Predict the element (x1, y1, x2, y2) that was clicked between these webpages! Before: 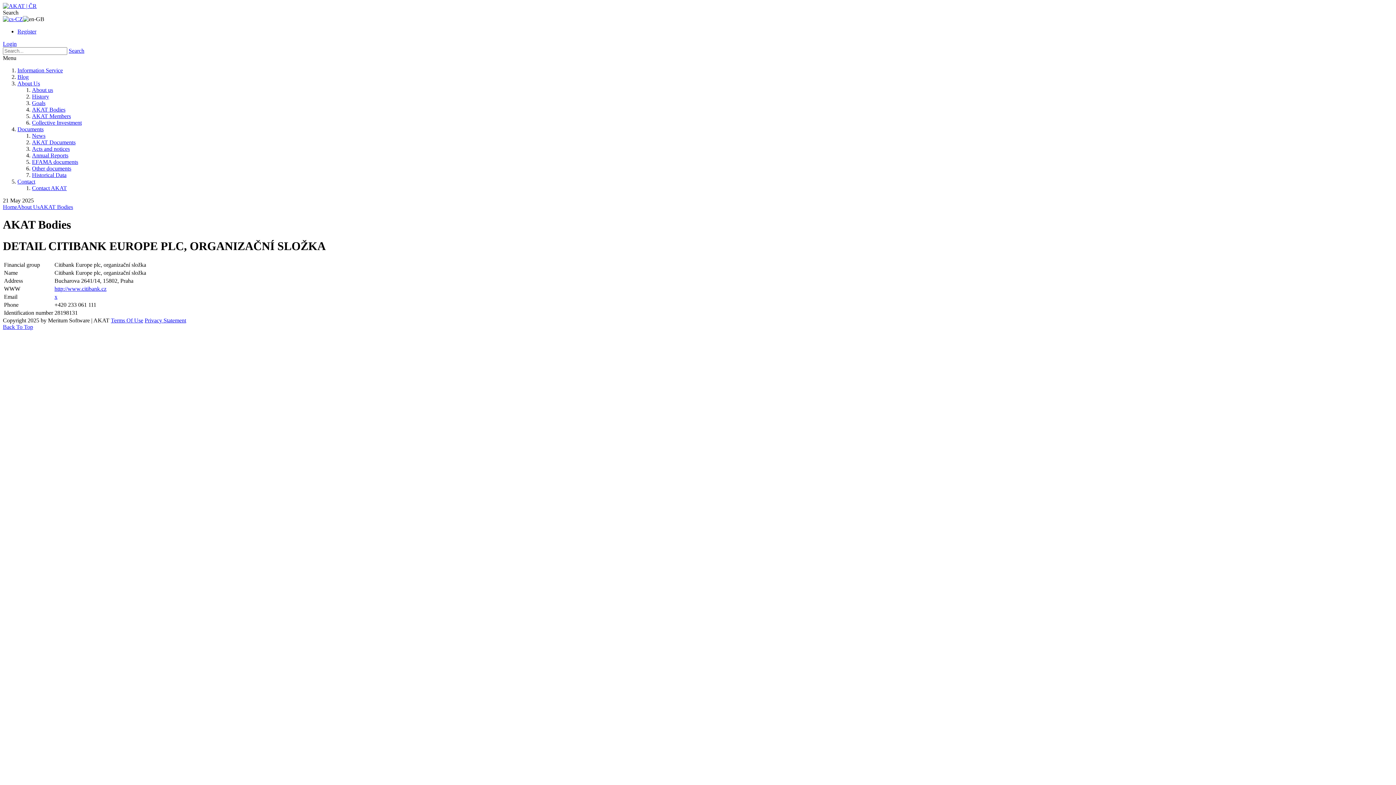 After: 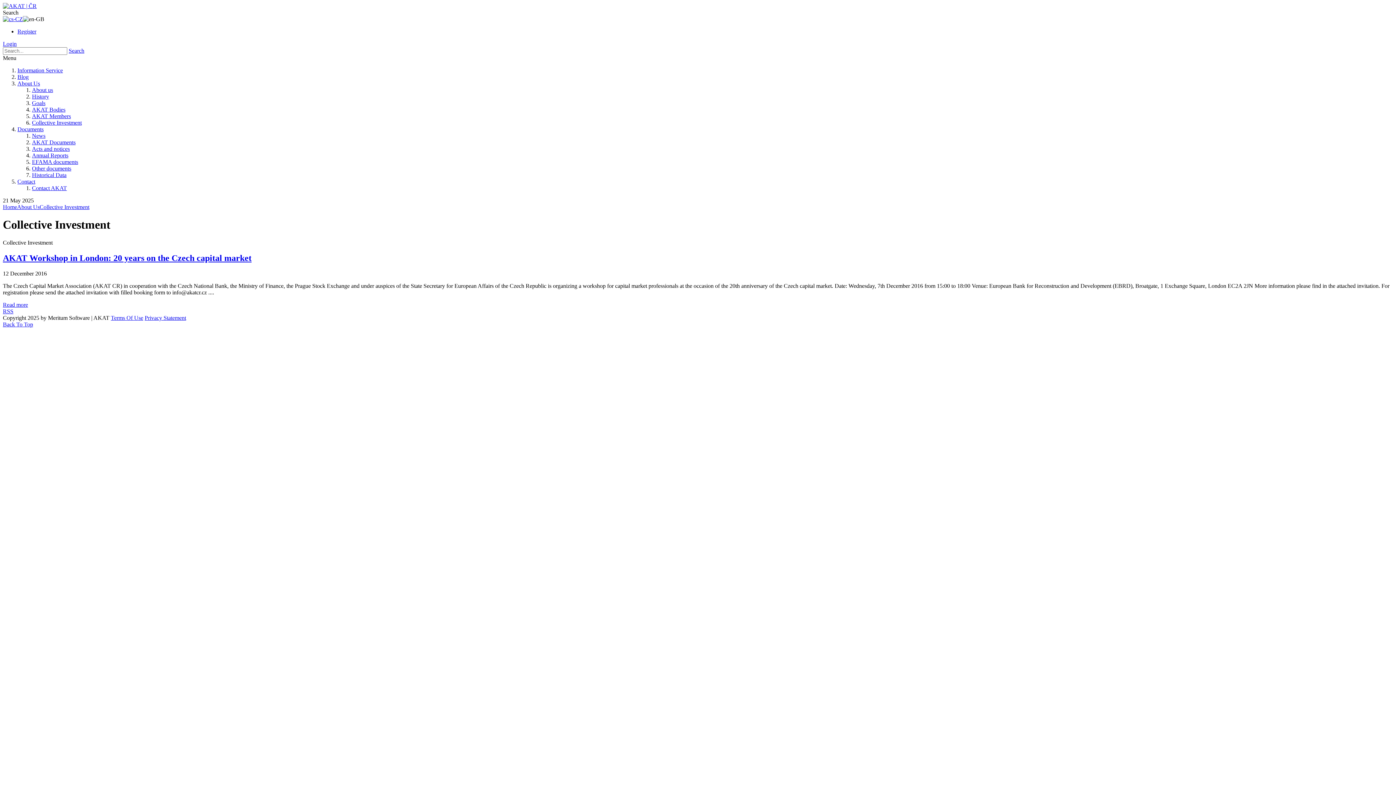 Action: bbox: (32, 119, 81, 125) label: Collective Investment